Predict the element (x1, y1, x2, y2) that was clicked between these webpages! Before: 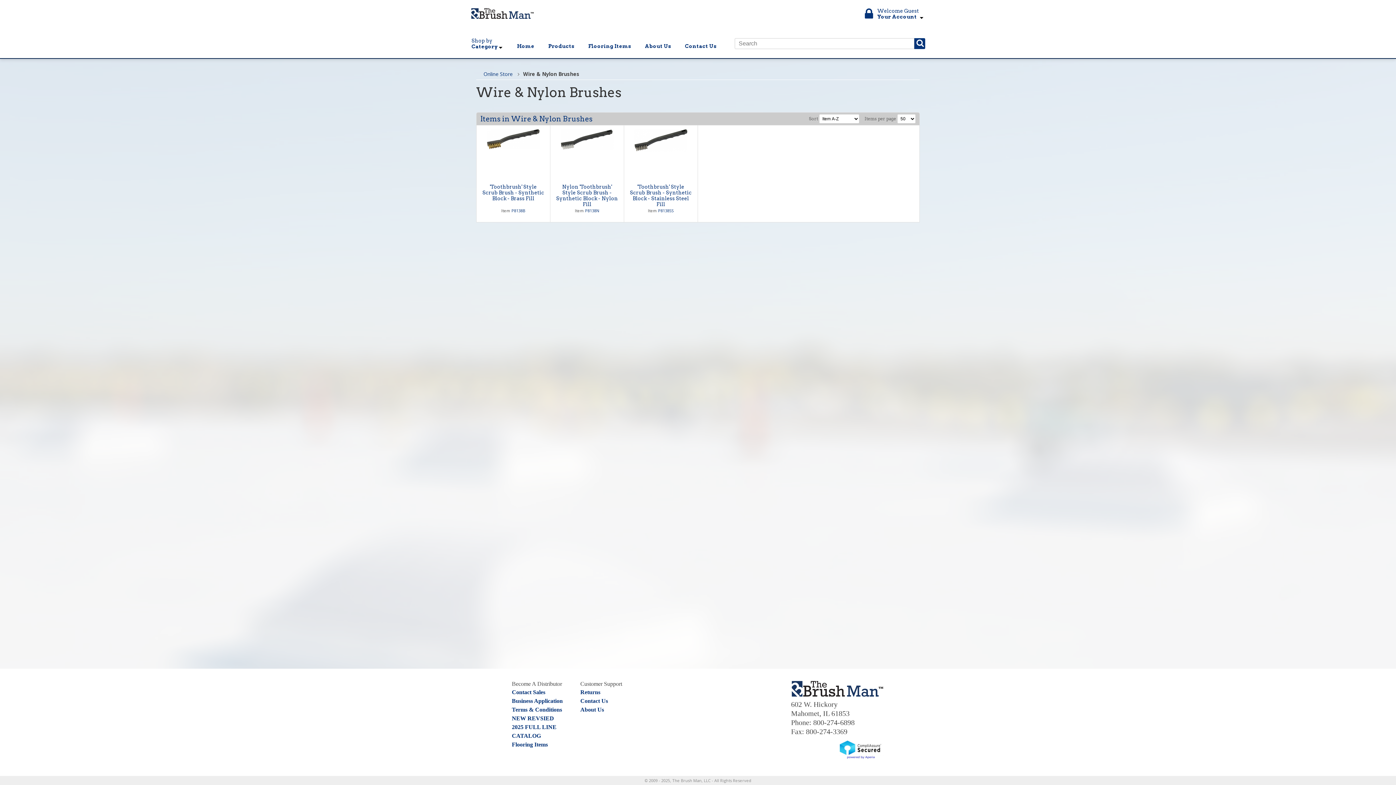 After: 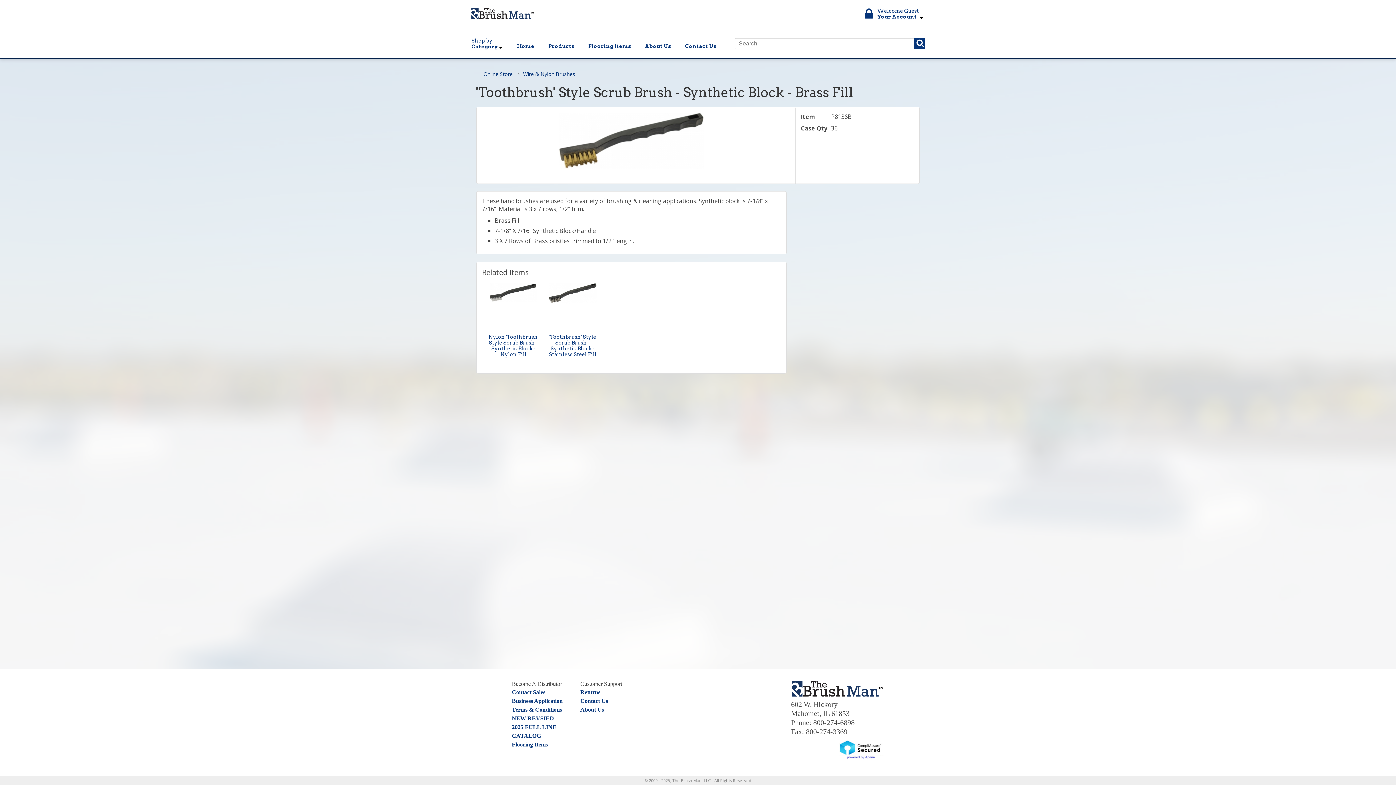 Action: bbox: (511, 207, 525, 213) label: P8138B